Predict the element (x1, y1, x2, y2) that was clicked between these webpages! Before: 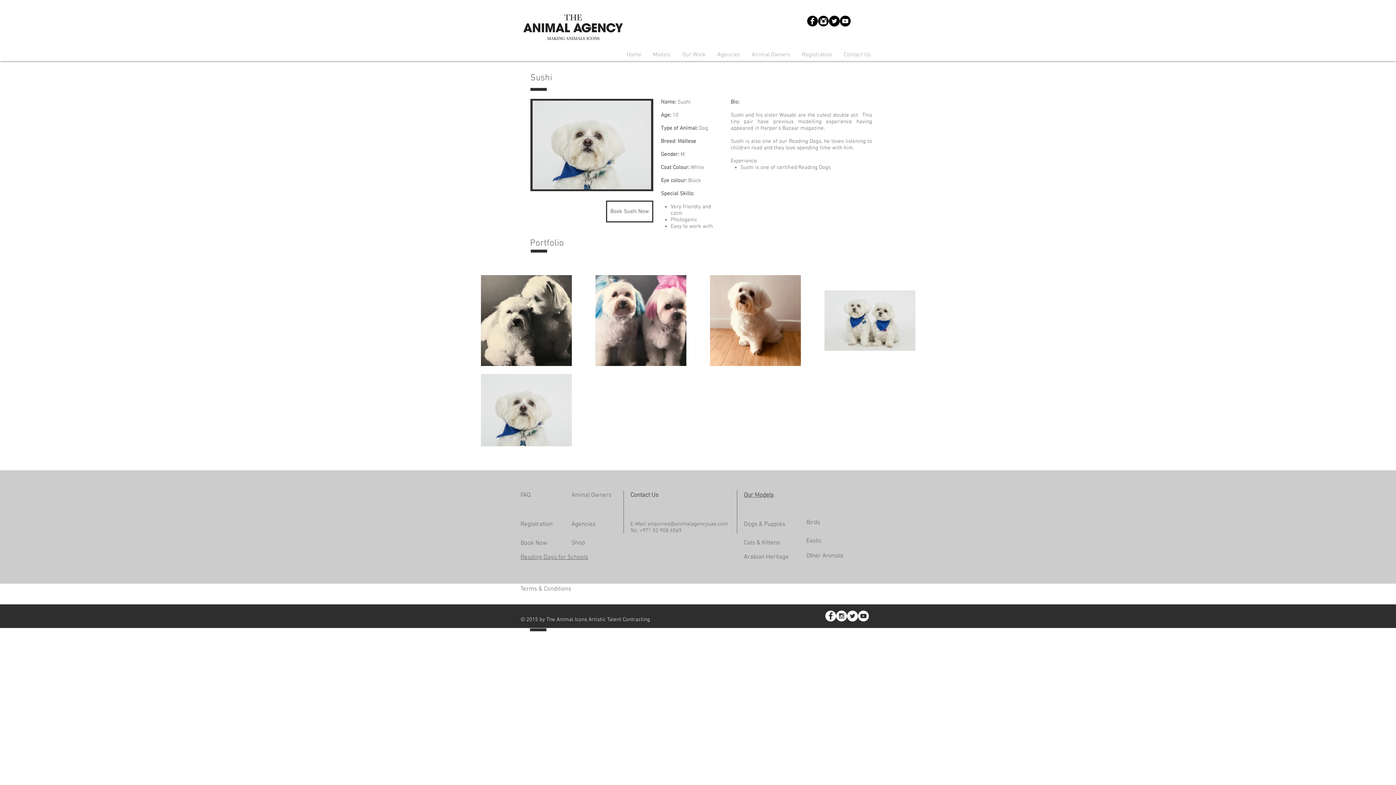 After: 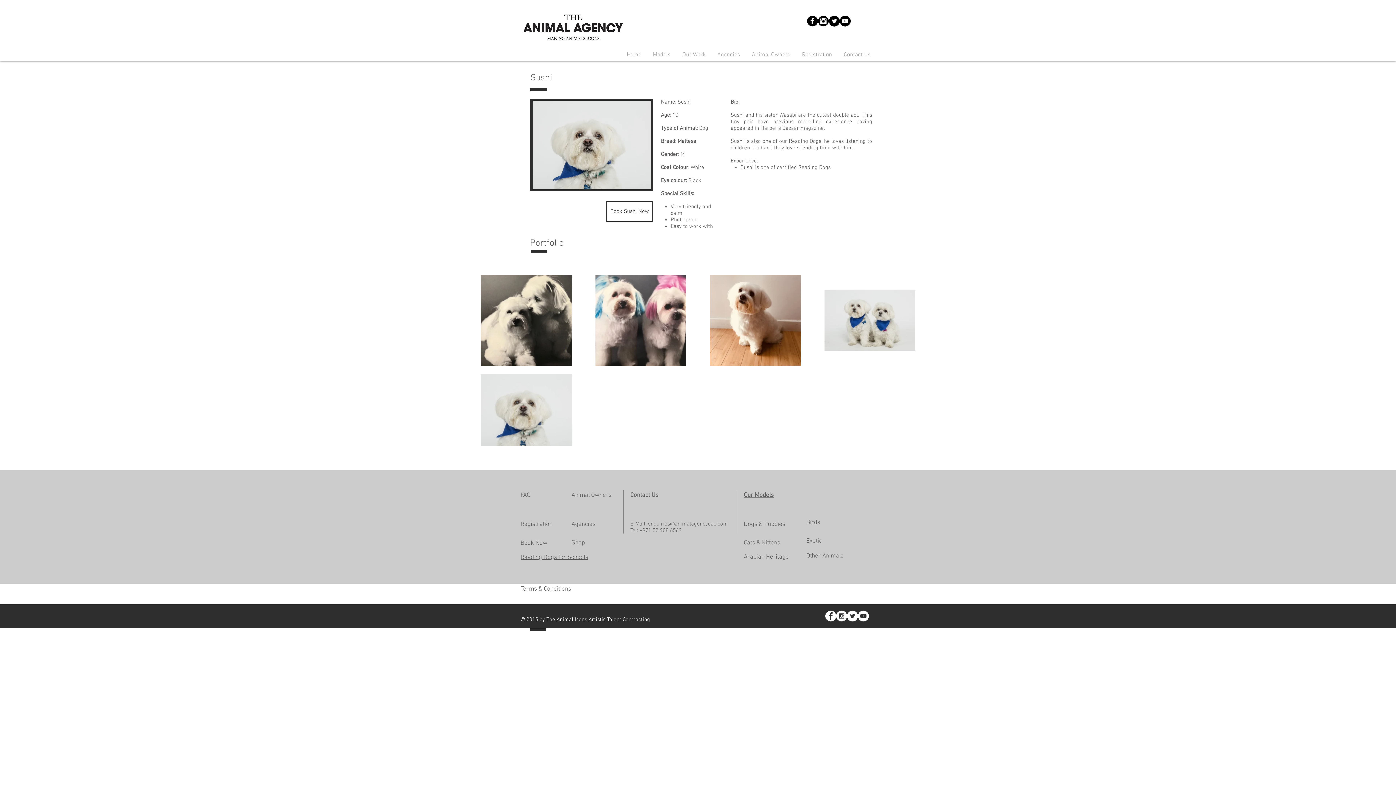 Action: bbox: (825, 610, 836, 621) label: Facebook - White Circle